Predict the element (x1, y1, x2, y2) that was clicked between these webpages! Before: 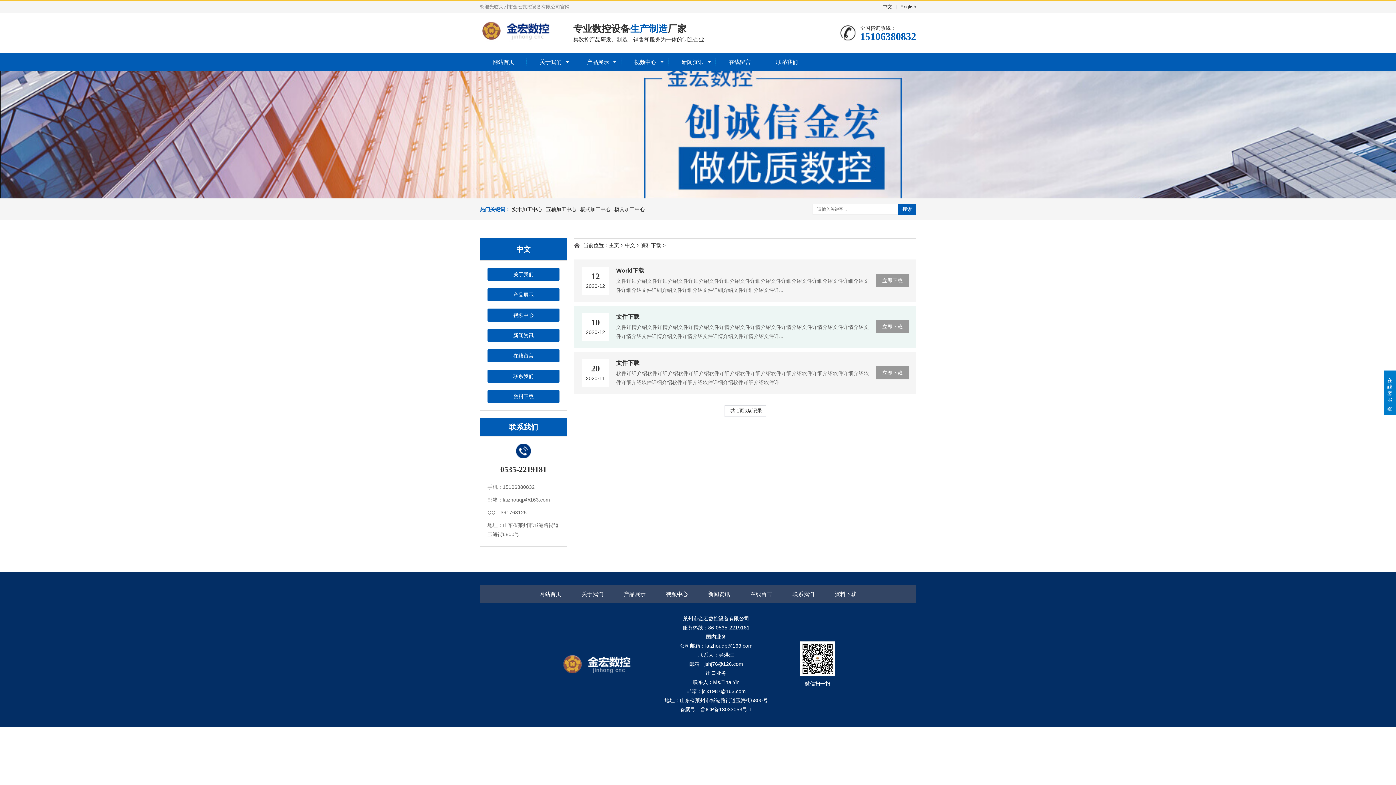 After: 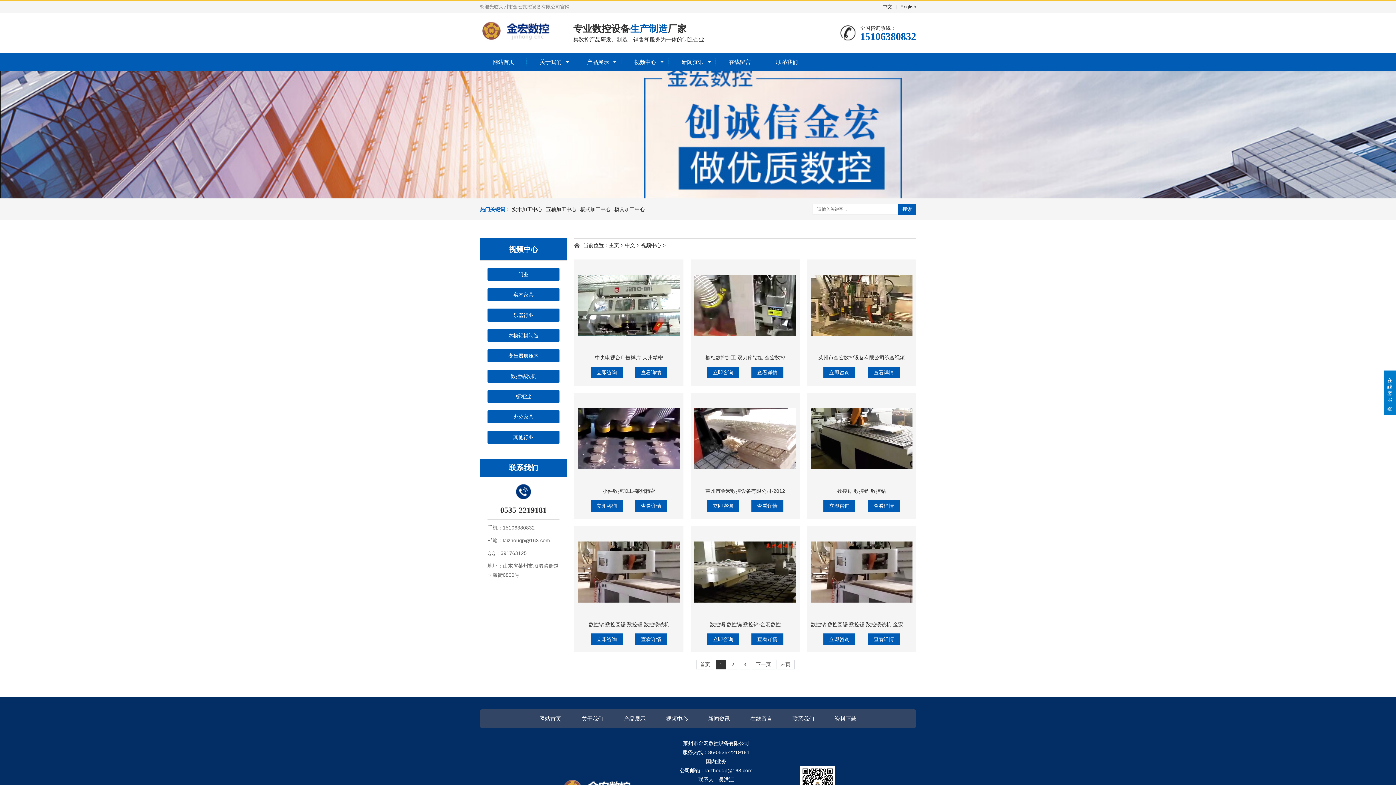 Action: bbox: (660, 585, 694, 603) label: 视频中心